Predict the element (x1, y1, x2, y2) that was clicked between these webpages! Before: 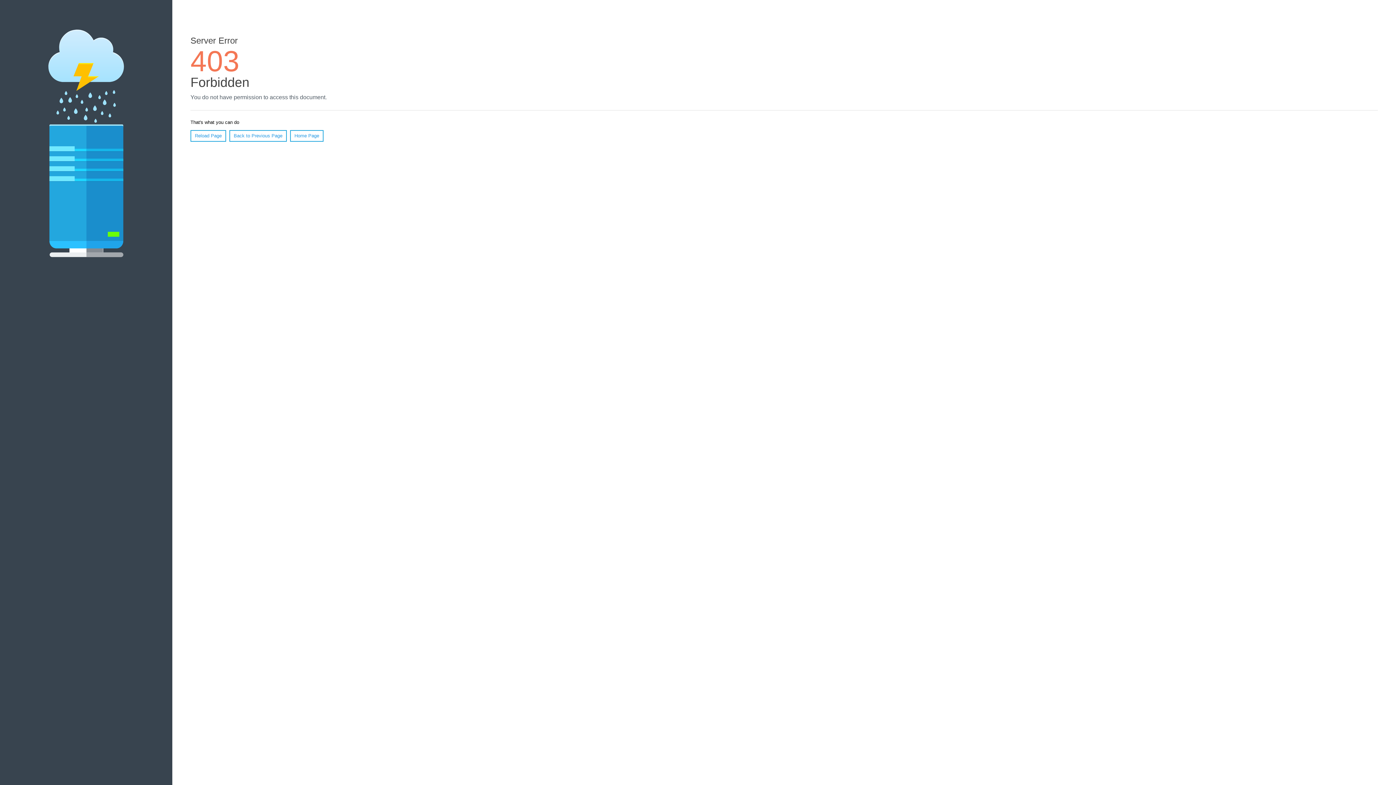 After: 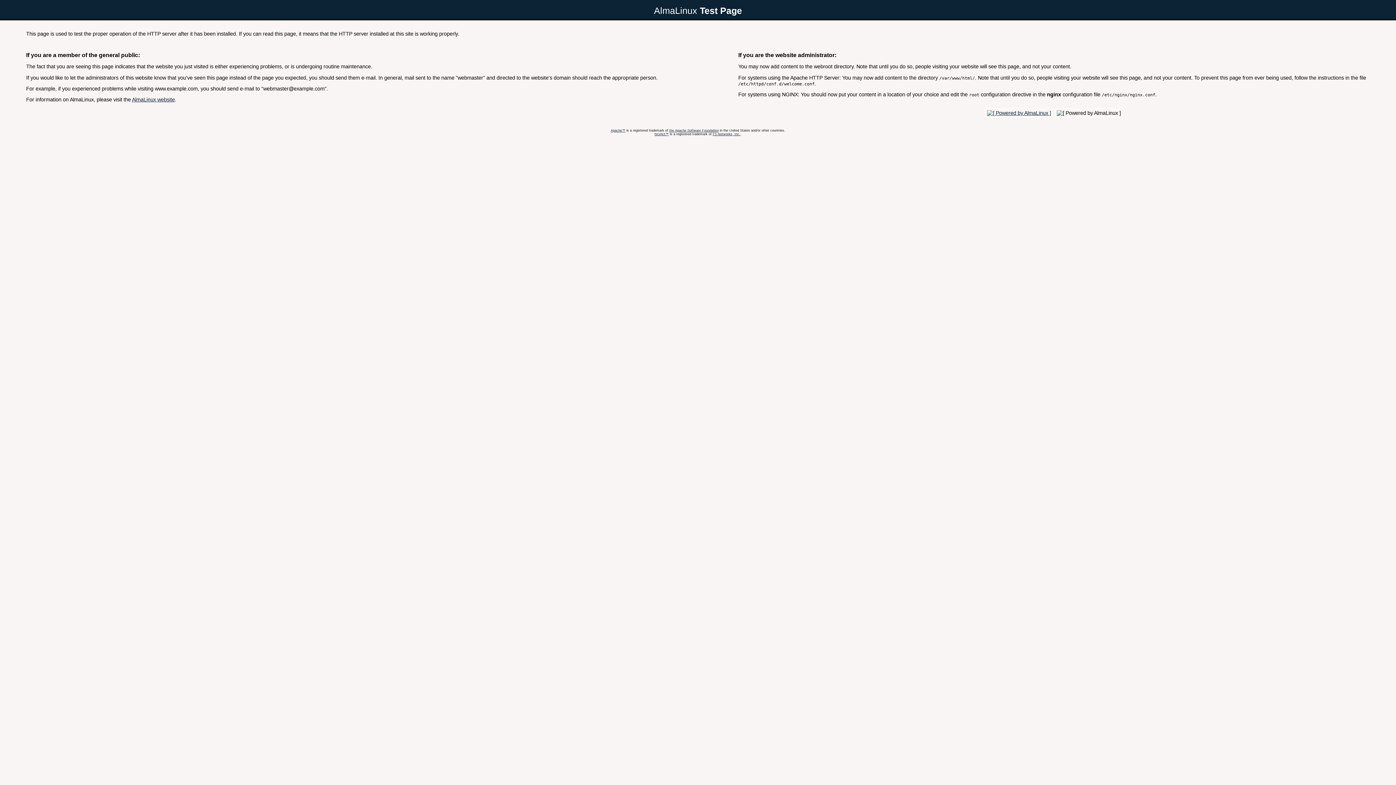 Action: bbox: (290, 130, 323, 141) label: Home Page